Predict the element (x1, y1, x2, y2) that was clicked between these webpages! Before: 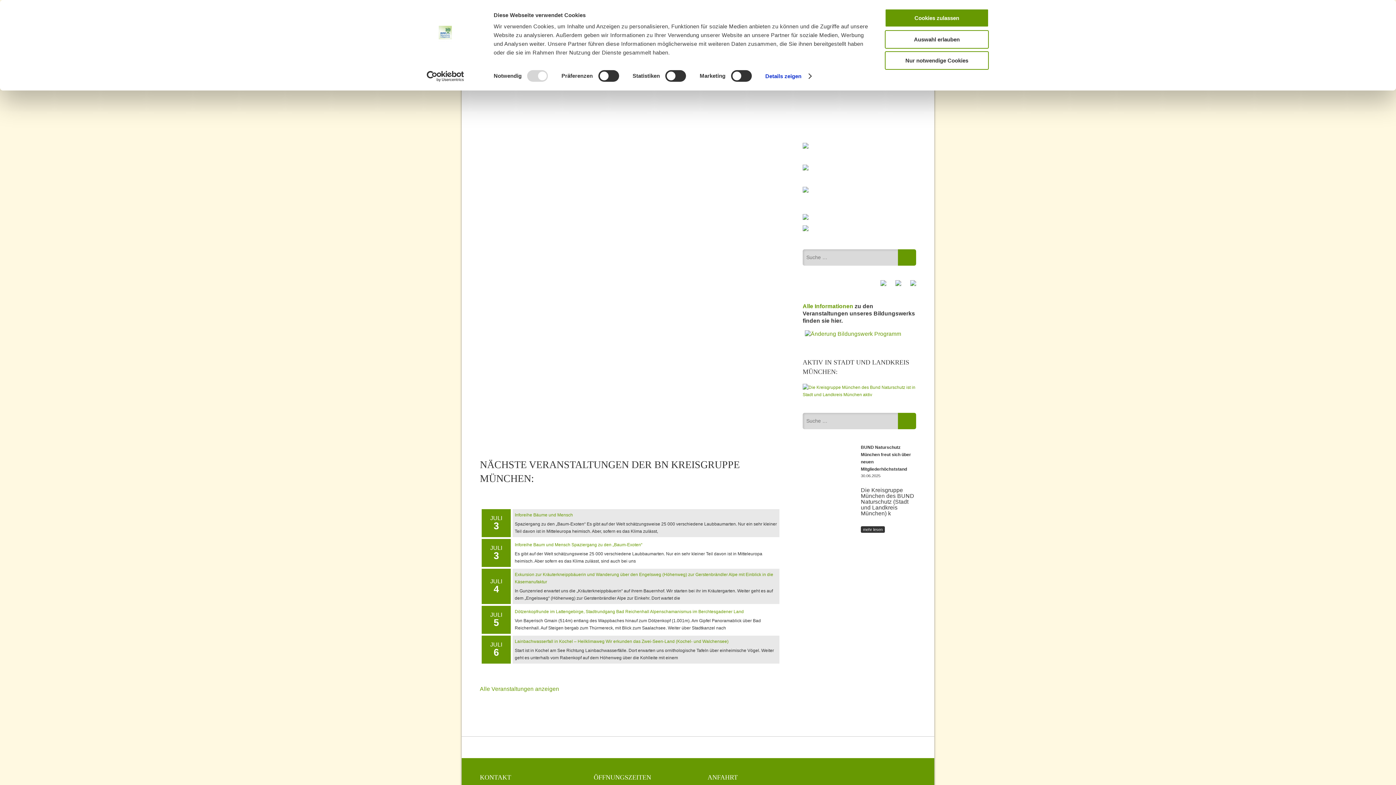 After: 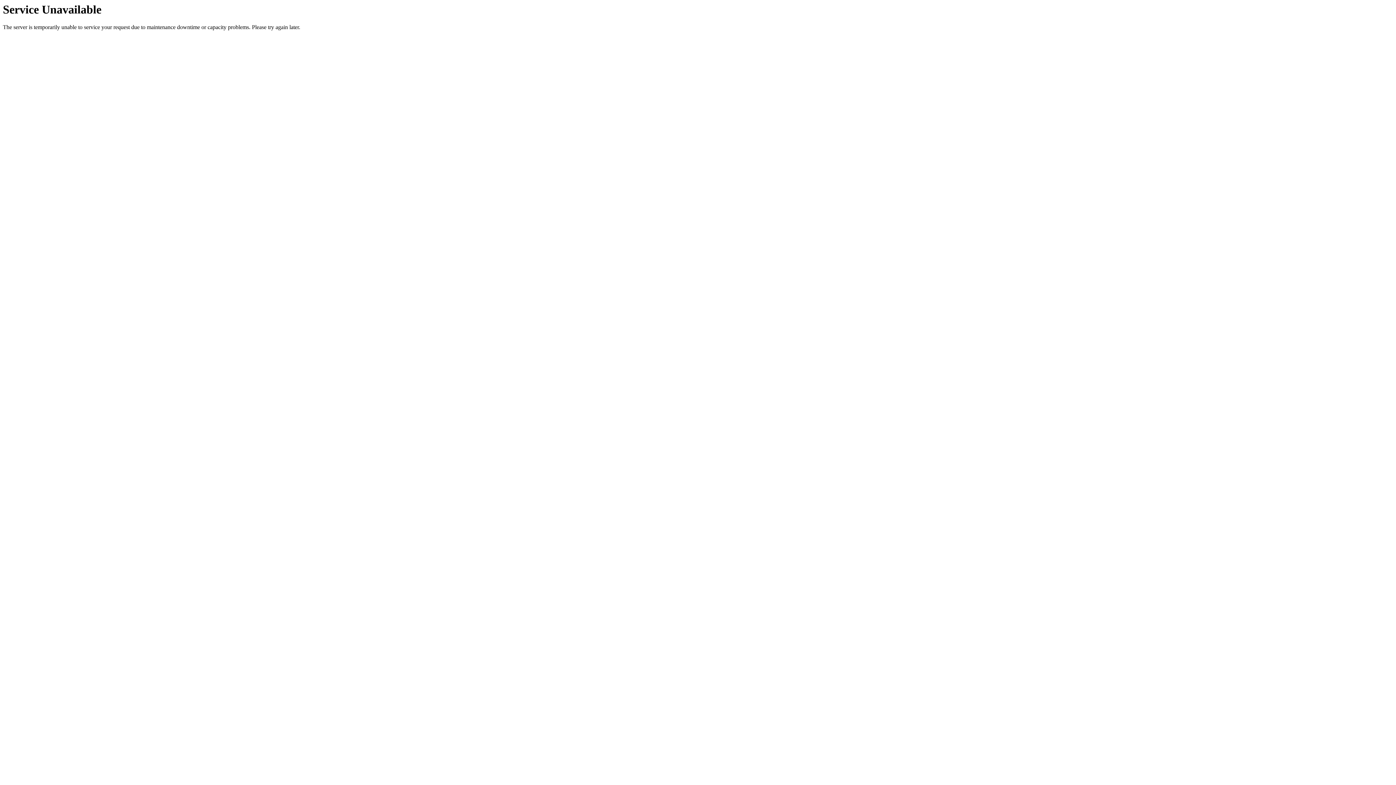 Action: bbox: (514, 542, 642, 547) label: Inforeihe Baum und Mensch Spaziergang zu den „Baum-Exoten“